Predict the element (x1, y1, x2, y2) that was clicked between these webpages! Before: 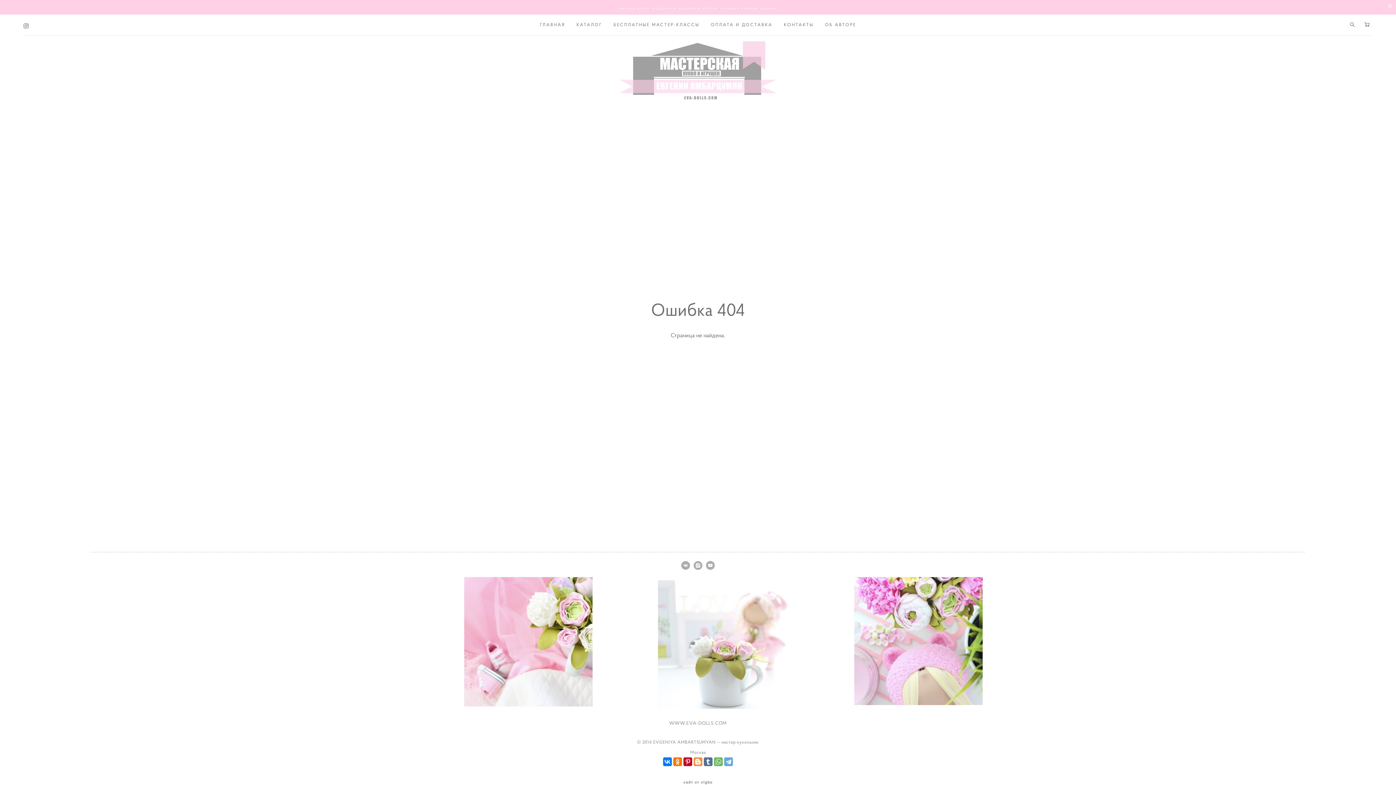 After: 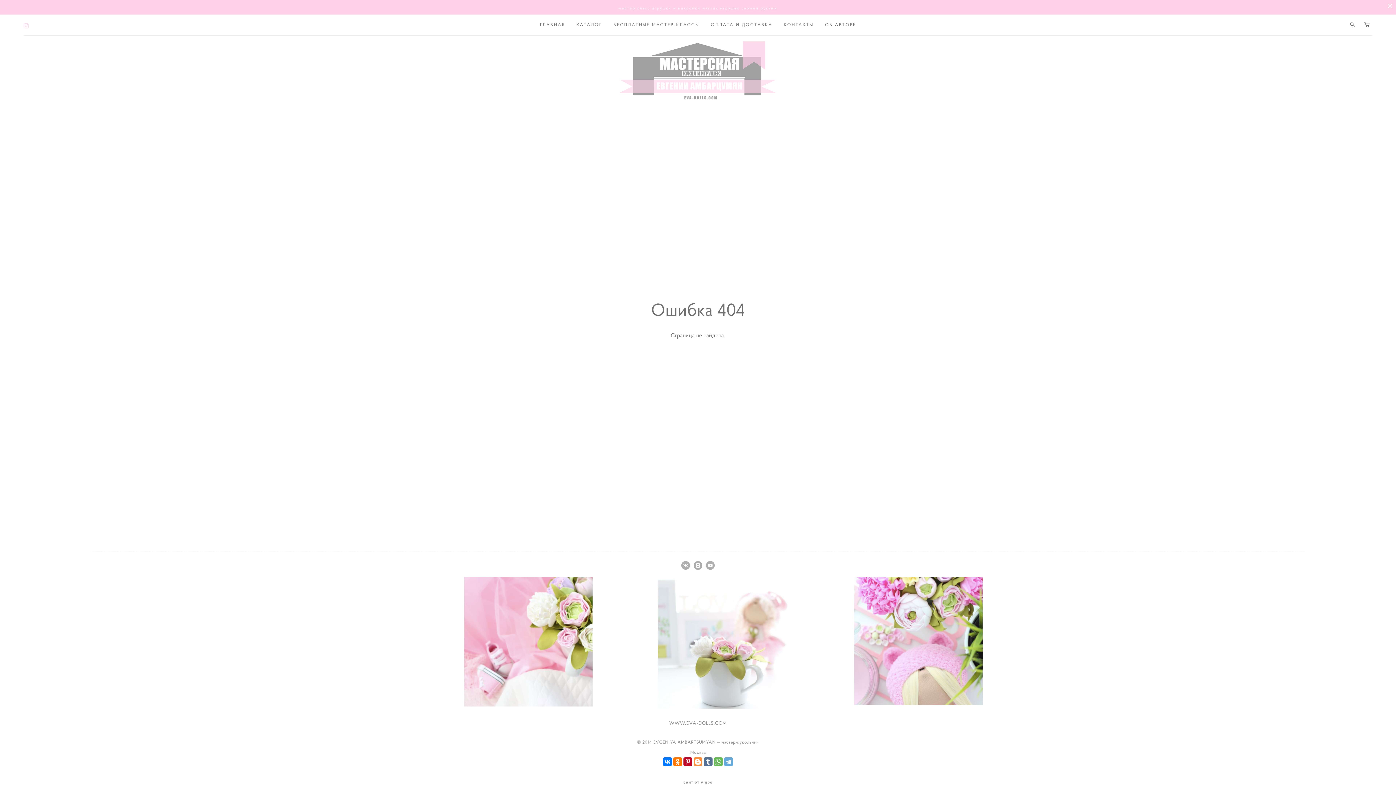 Action: bbox: (23, 21, 28, 29)